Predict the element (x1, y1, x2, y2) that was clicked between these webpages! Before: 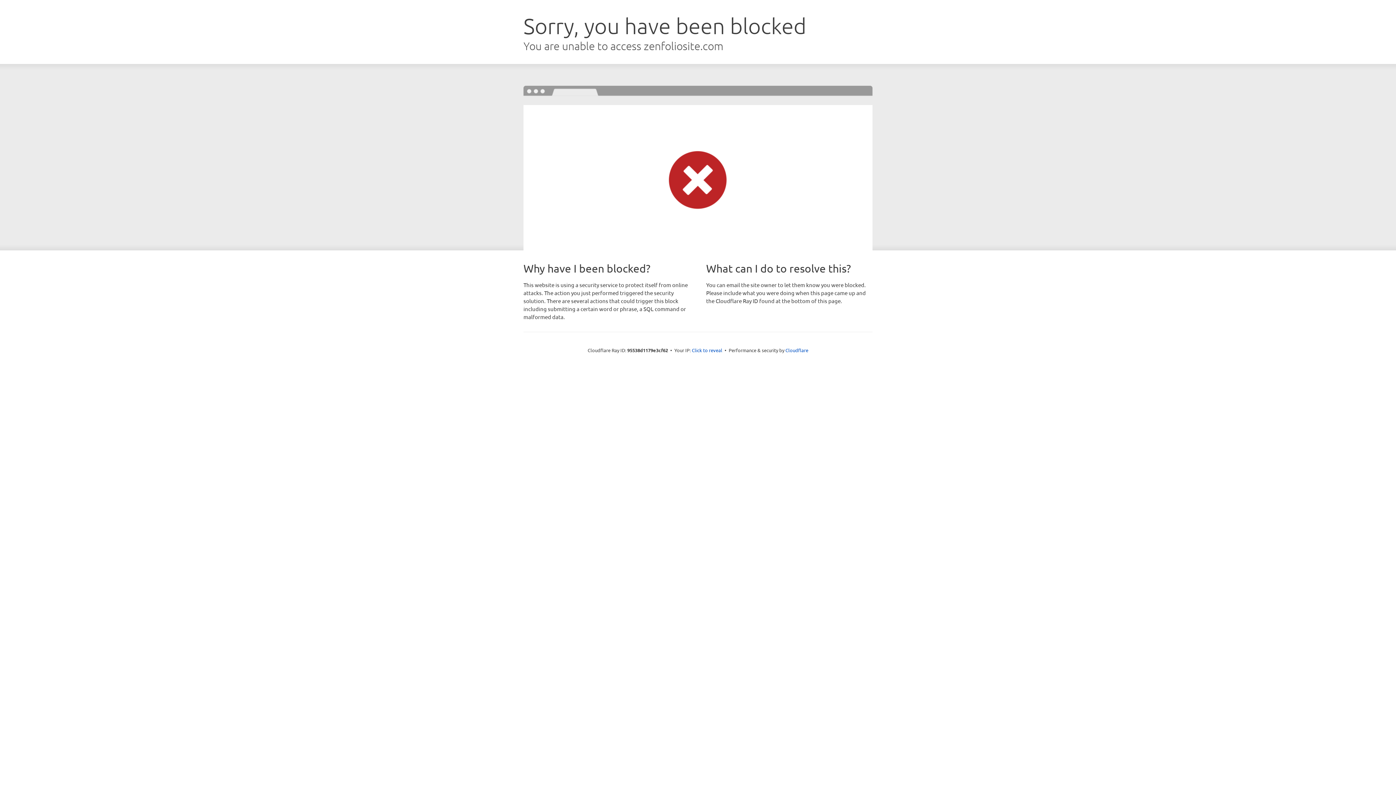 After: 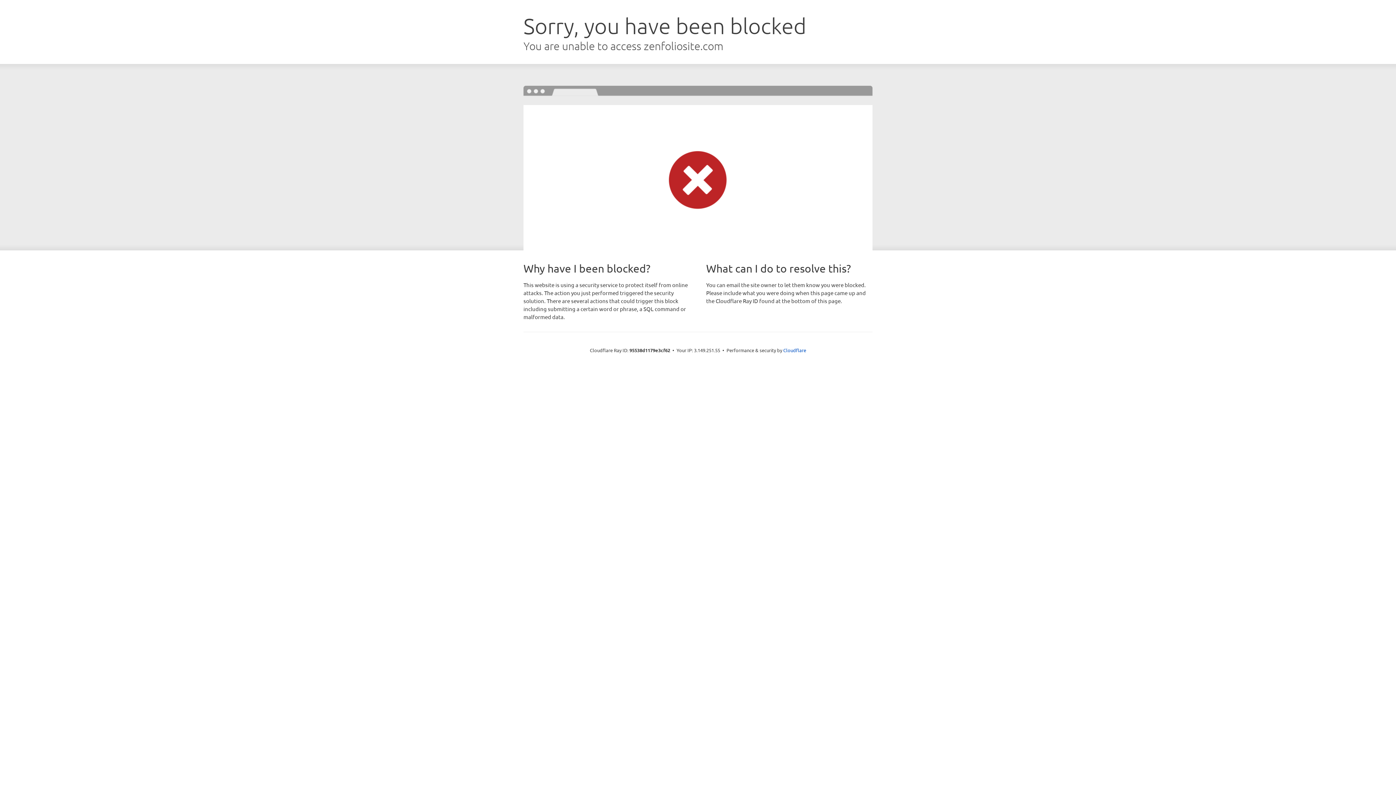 Action: bbox: (692, 346, 722, 353) label: Click to reveal